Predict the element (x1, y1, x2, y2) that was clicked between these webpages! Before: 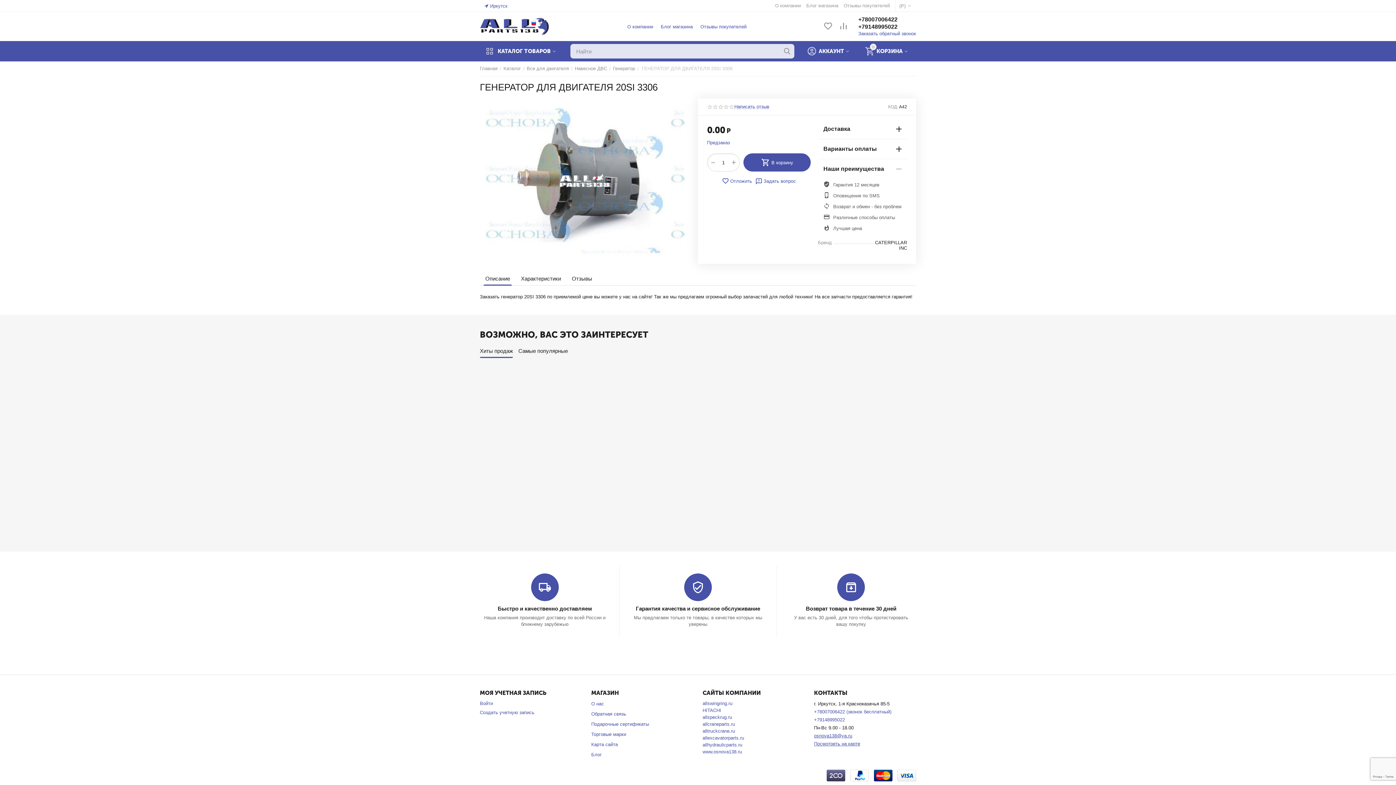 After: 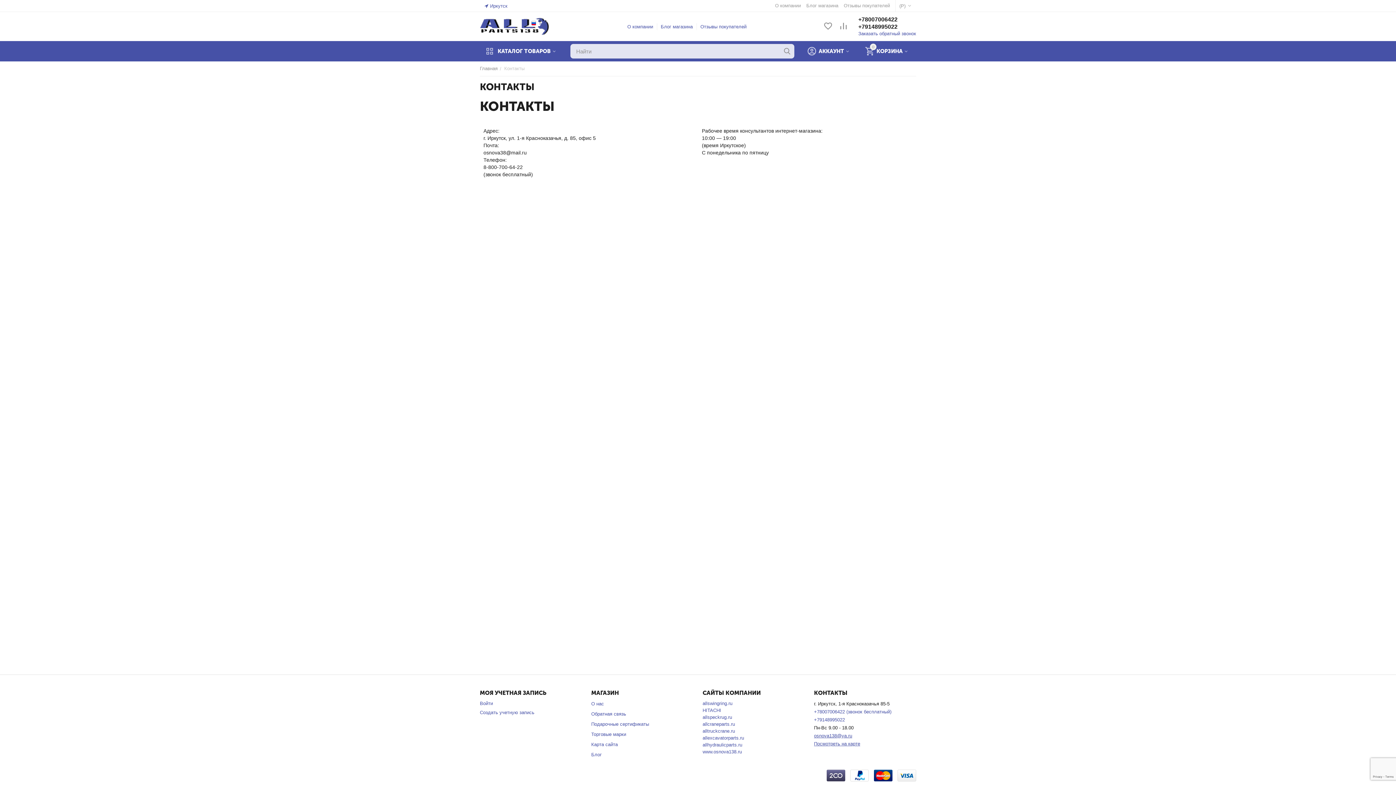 Action: bbox: (814, 741, 860, 746) label: Посмотреть на карте